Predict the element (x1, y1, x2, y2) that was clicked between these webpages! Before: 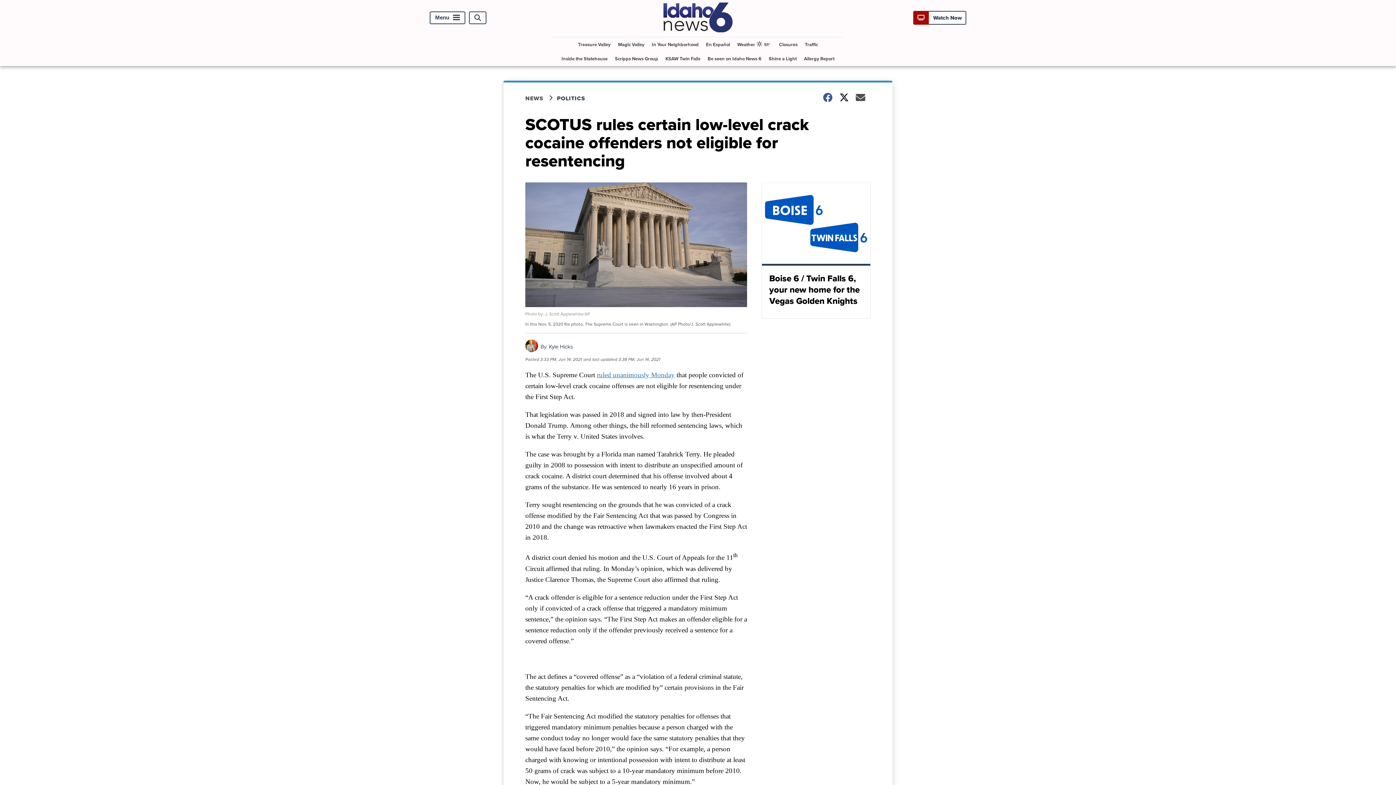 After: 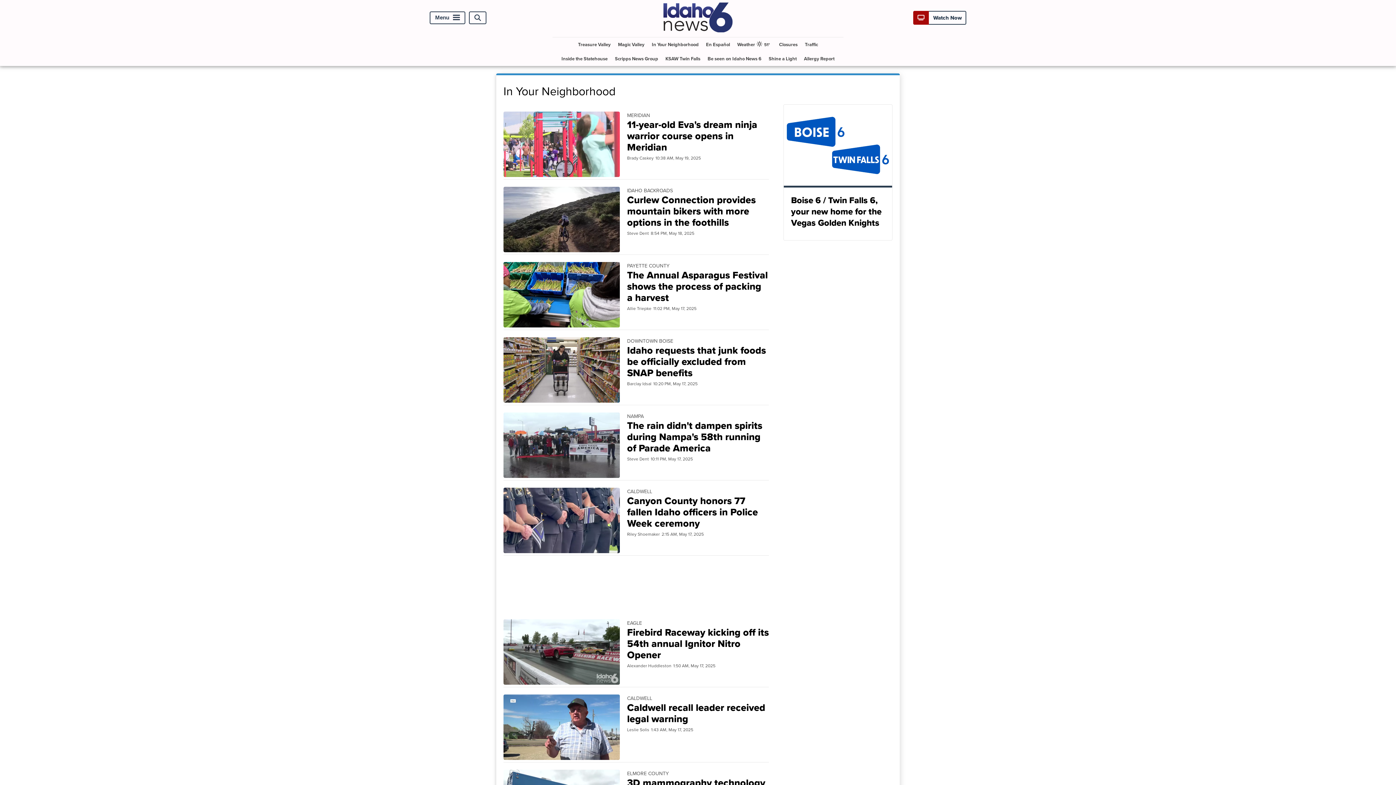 Action: label: In Your Neighborhood bbox: (649, 37, 701, 51)